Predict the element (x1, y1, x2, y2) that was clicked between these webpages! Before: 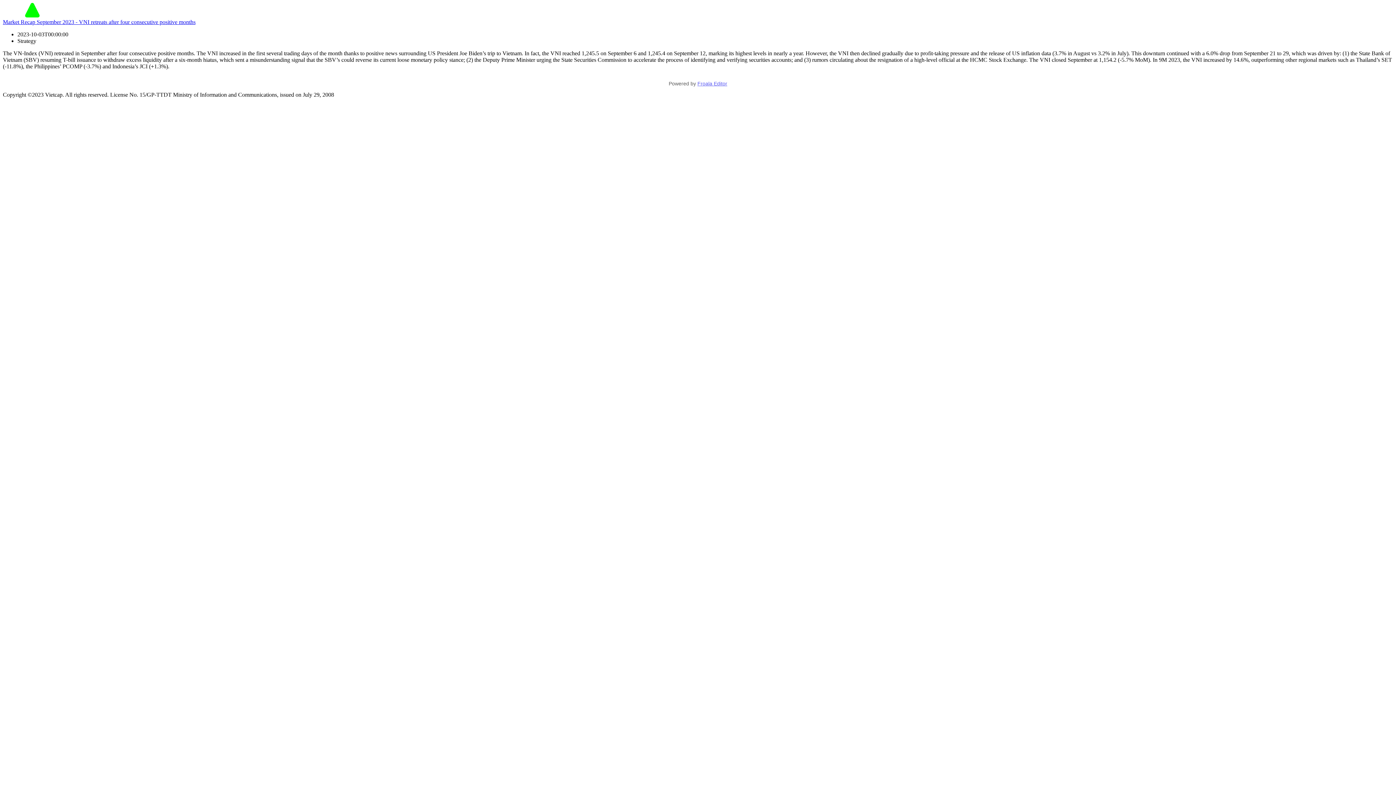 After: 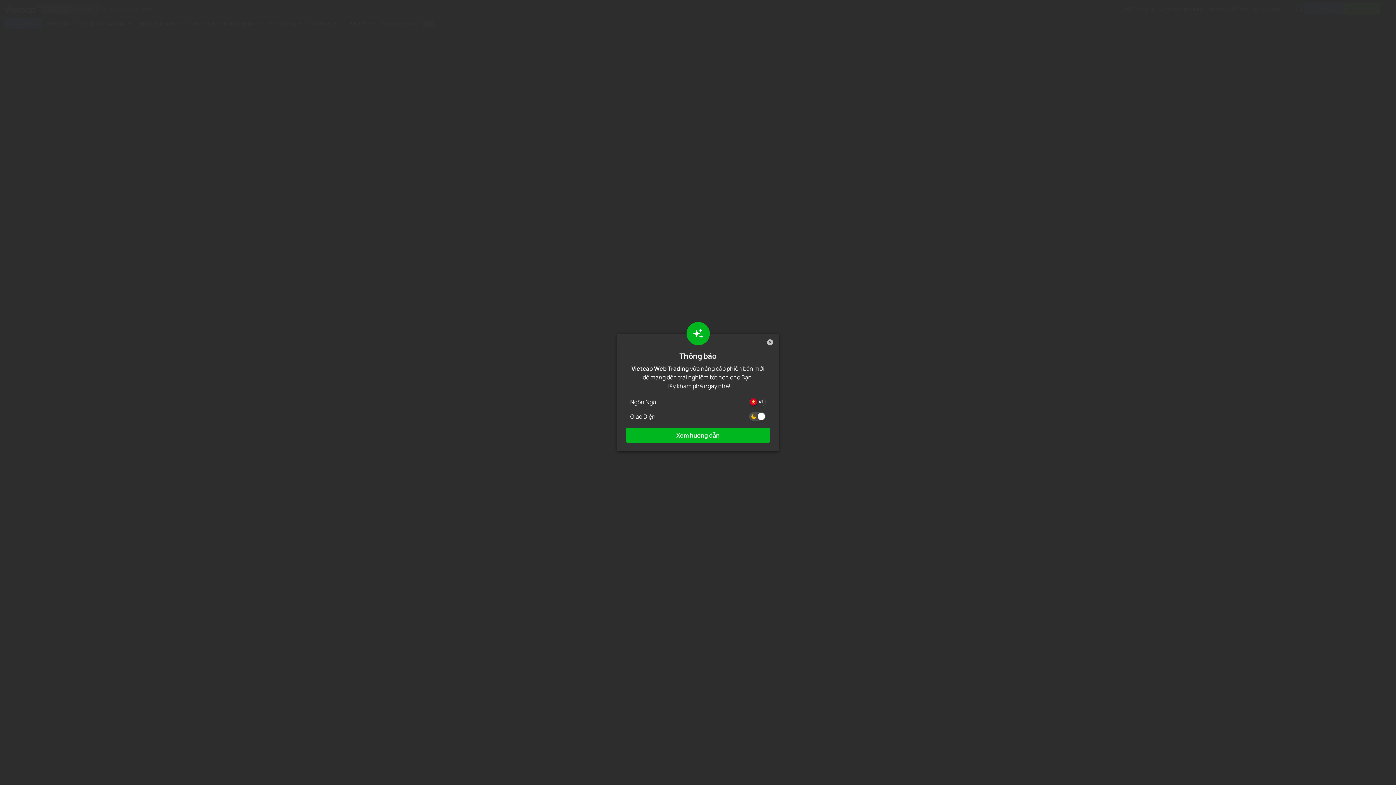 Action: bbox: (2, 12, 61, 18)